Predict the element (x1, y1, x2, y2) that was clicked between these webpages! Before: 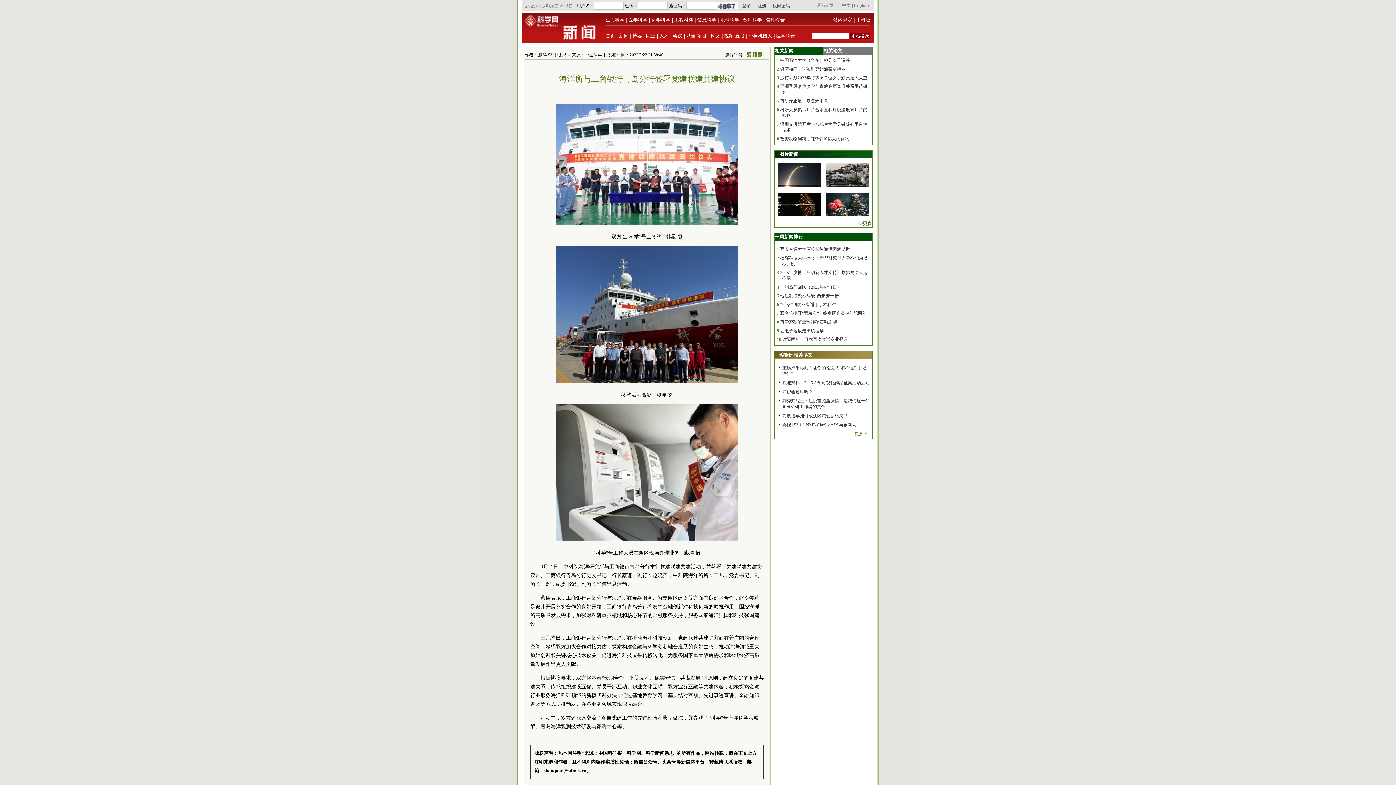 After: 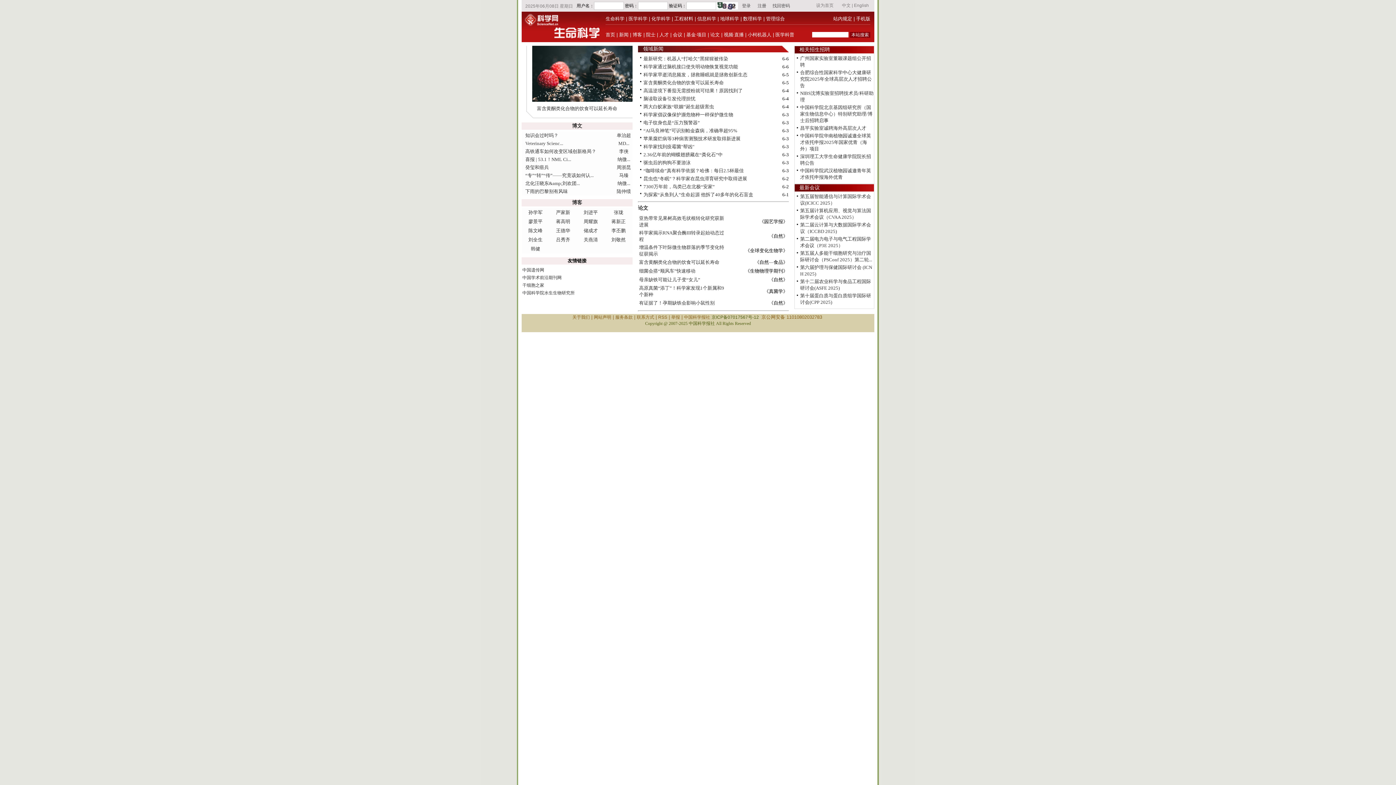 Action: bbox: (605, 17, 624, 22) label: 生命科学